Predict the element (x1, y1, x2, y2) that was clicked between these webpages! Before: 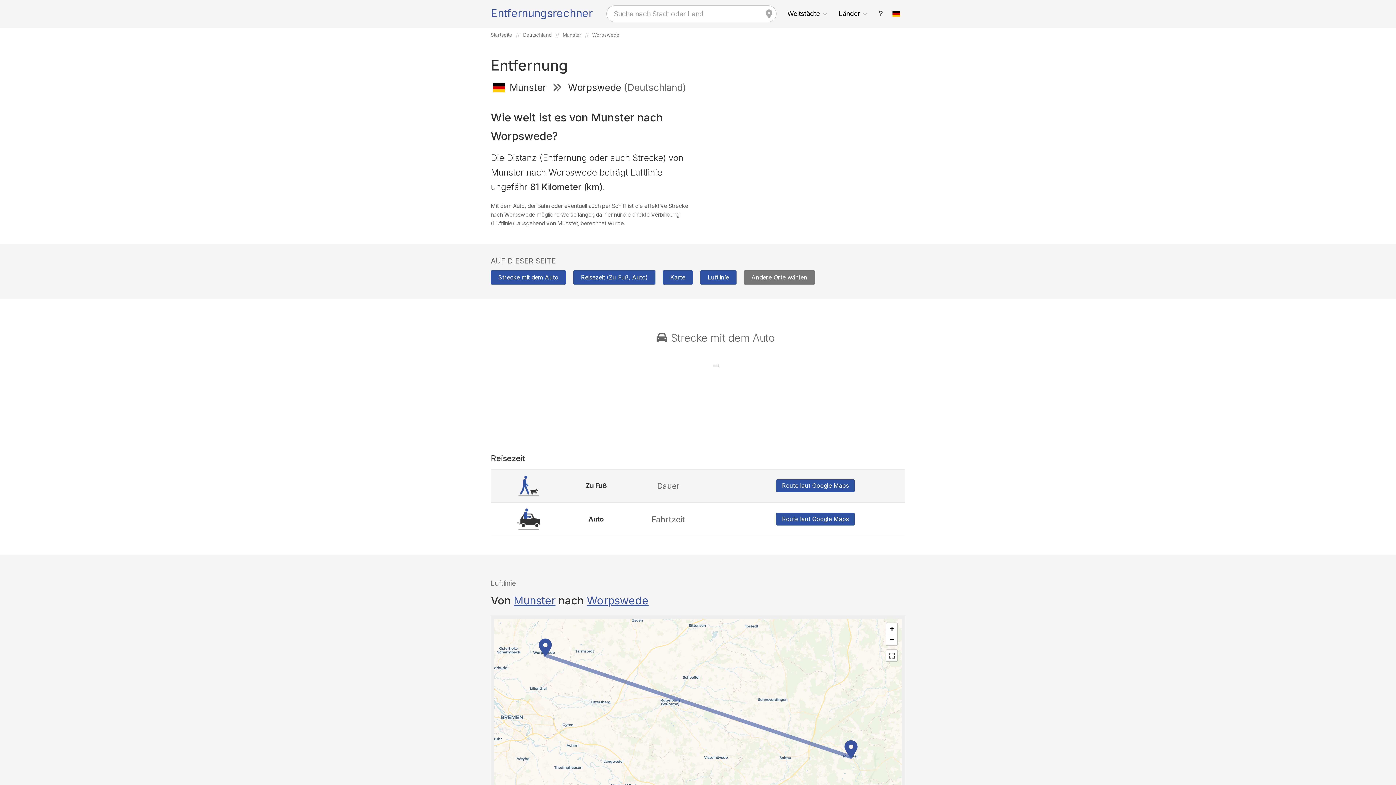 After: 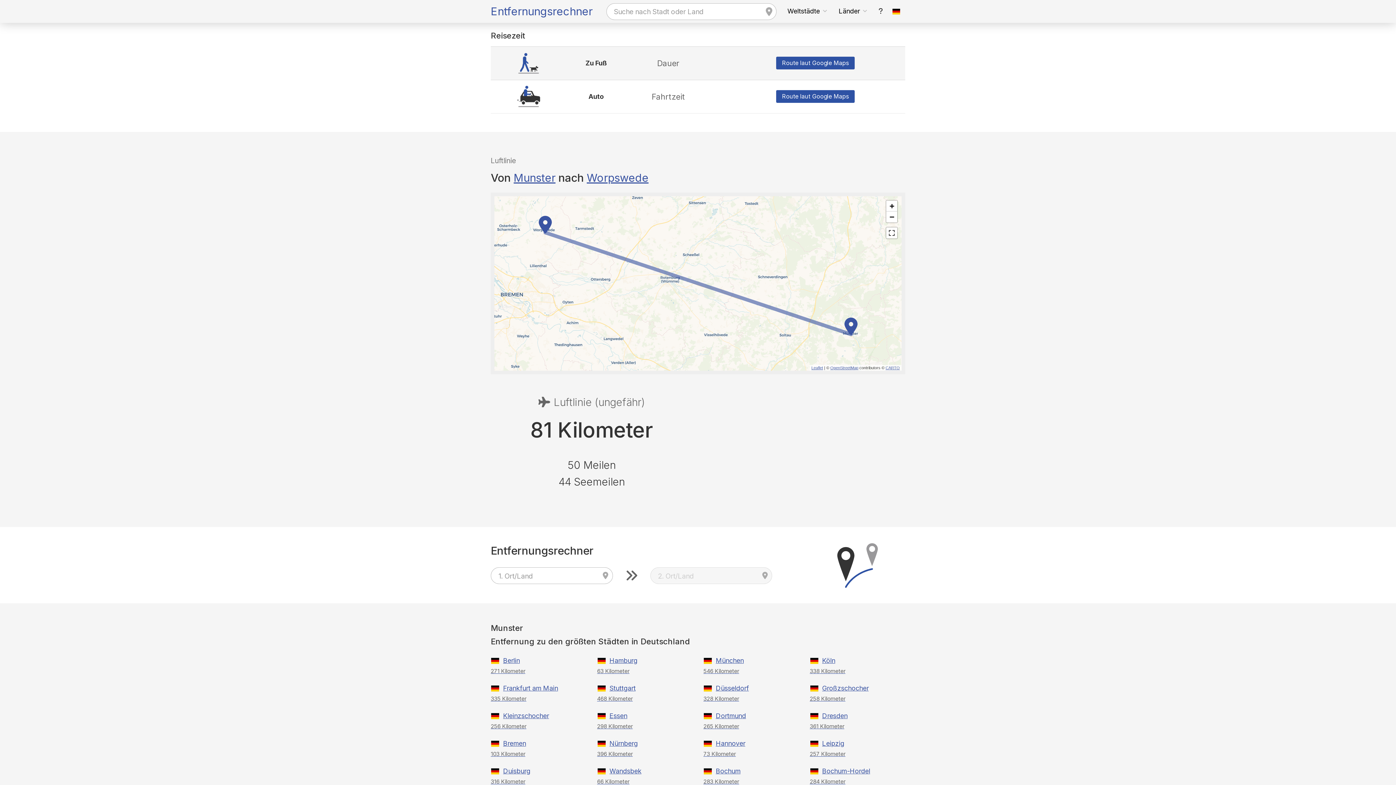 Action: bbox: (573, 270, 655, 284) label: Reisezeit (Zu Fuß, Auto)